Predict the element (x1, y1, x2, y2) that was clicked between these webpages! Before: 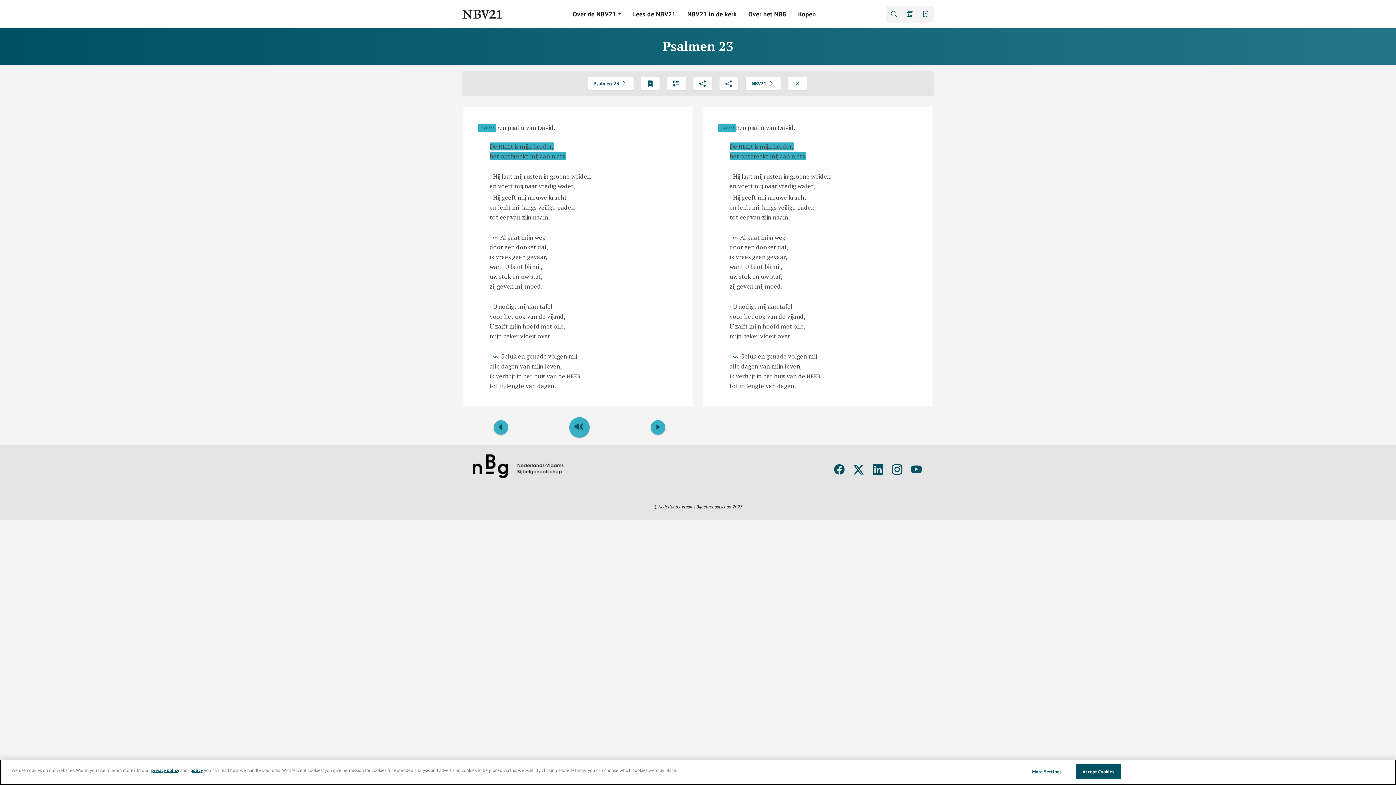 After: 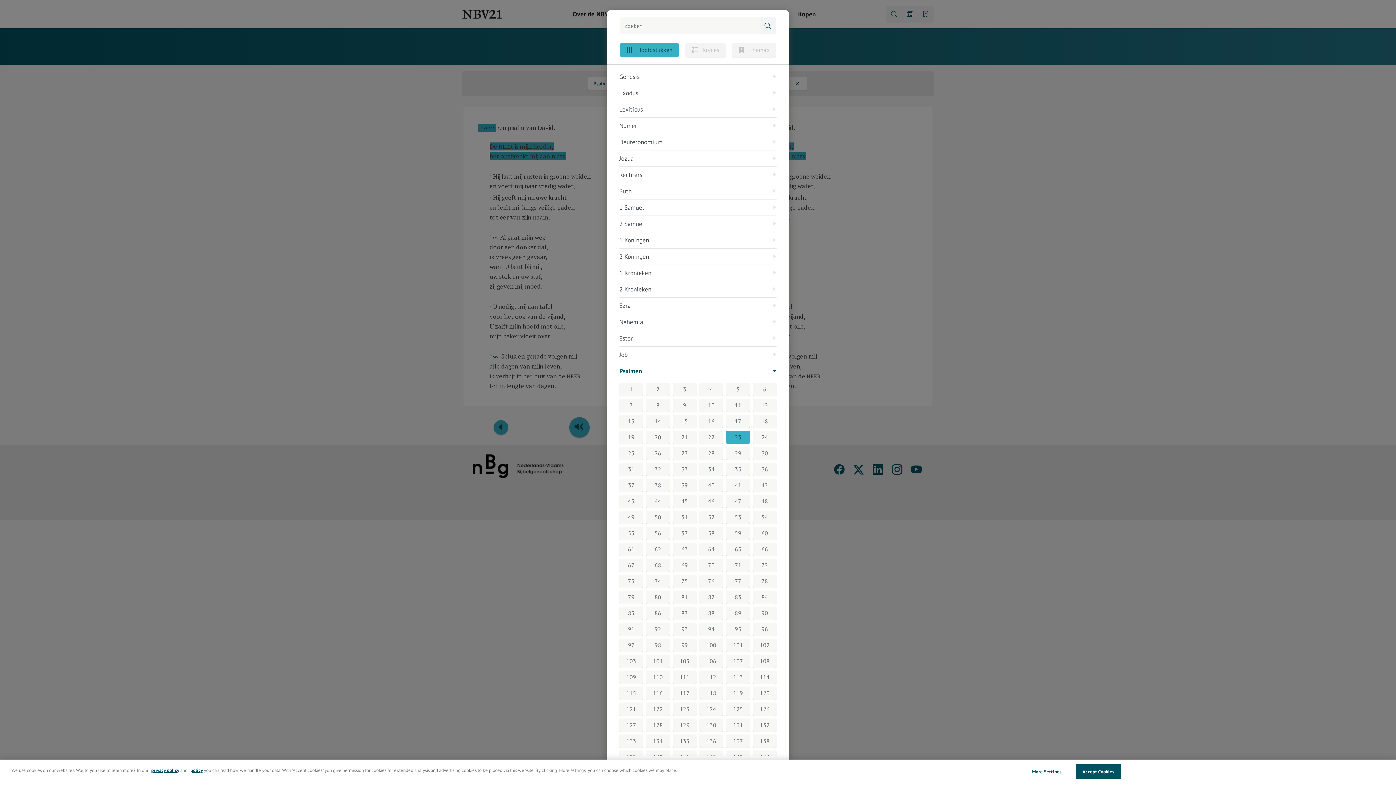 Action: label: Psalmen 23  bbox: (587, 76, 633, 90)